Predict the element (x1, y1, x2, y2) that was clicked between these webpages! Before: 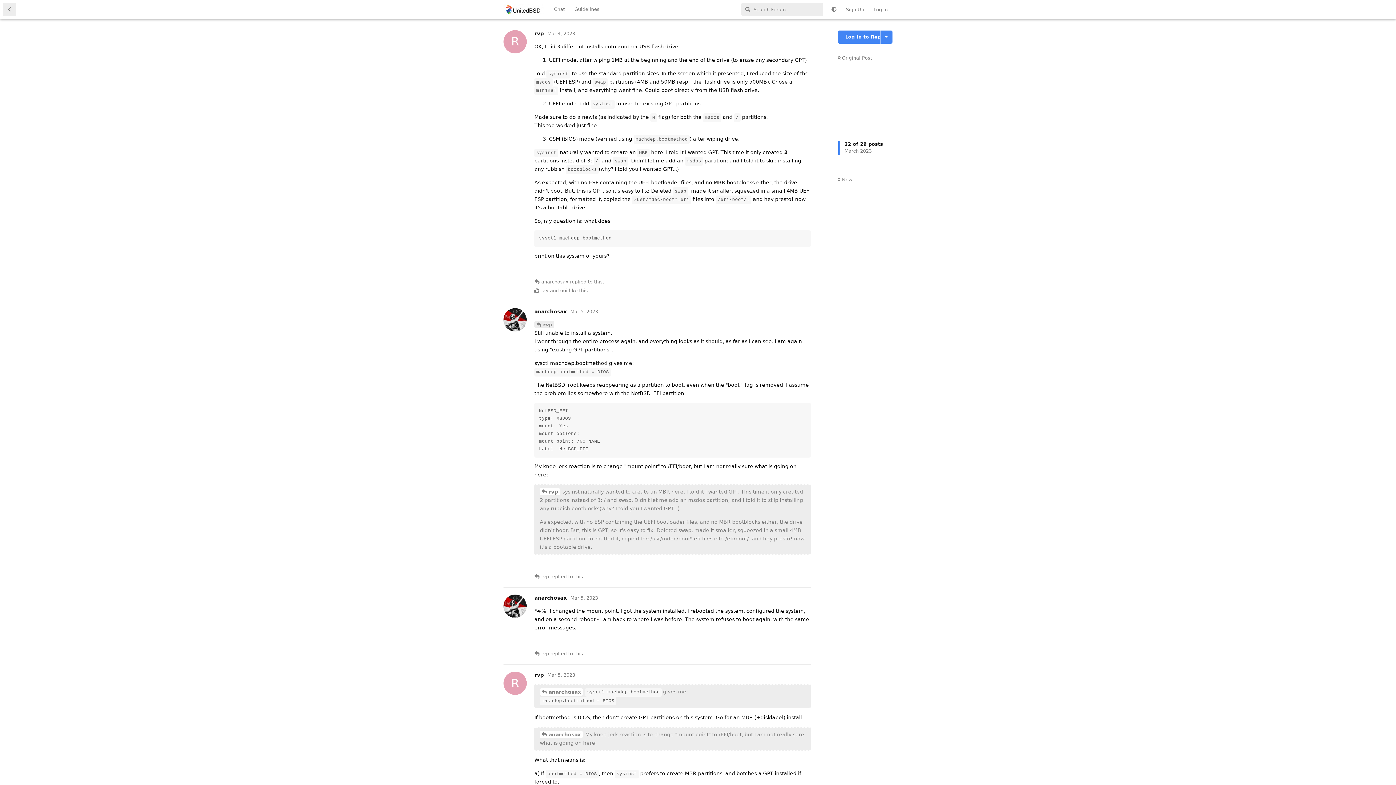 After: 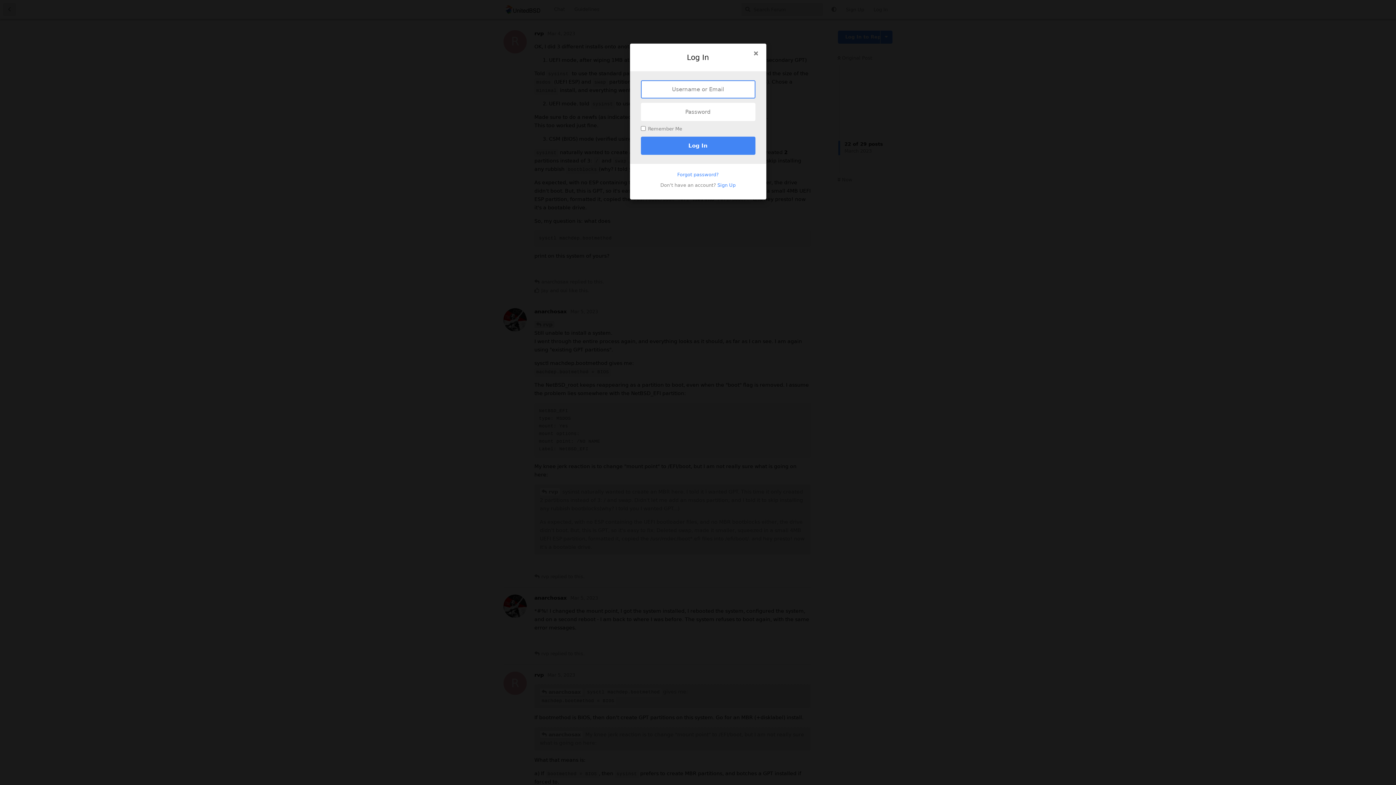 Action: bbox: (788, 635, 810, 648) label: Reply